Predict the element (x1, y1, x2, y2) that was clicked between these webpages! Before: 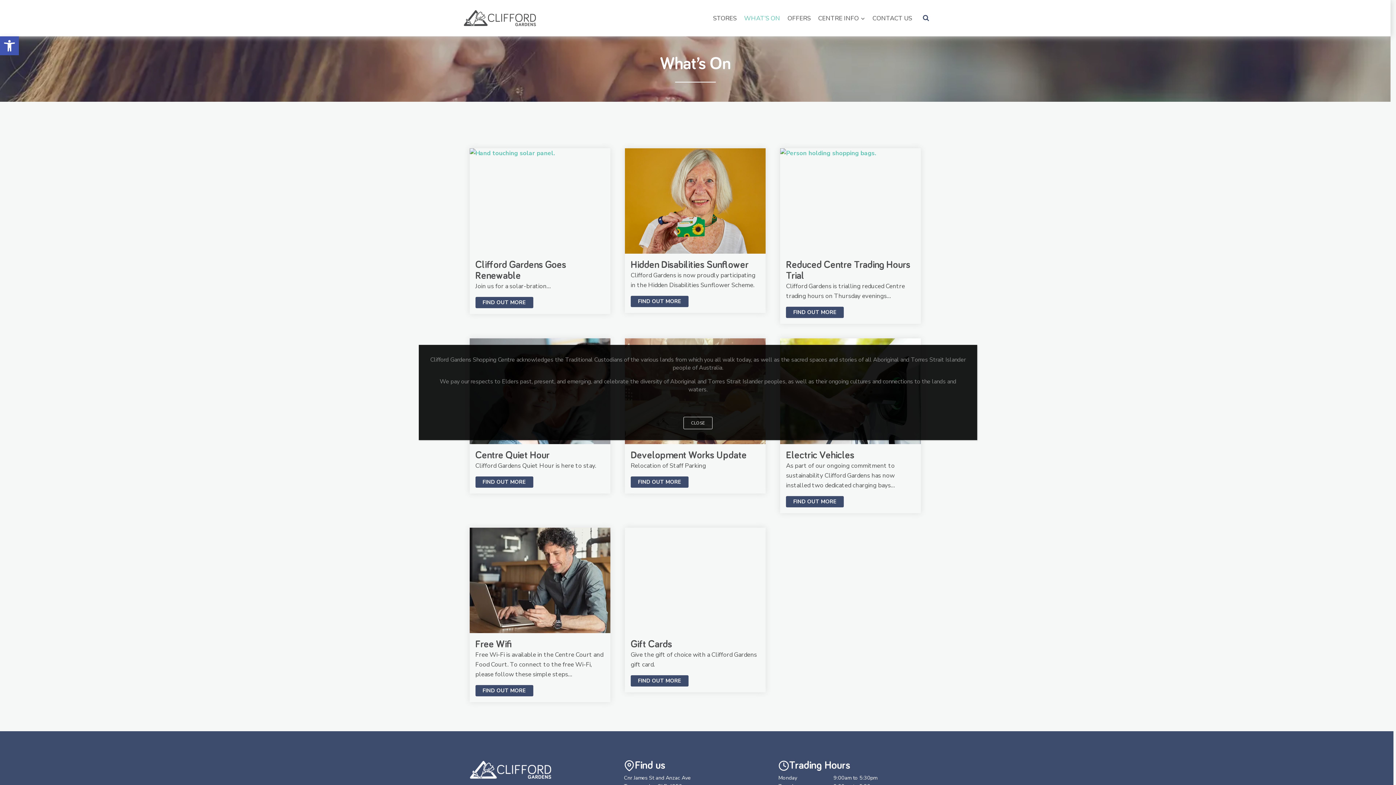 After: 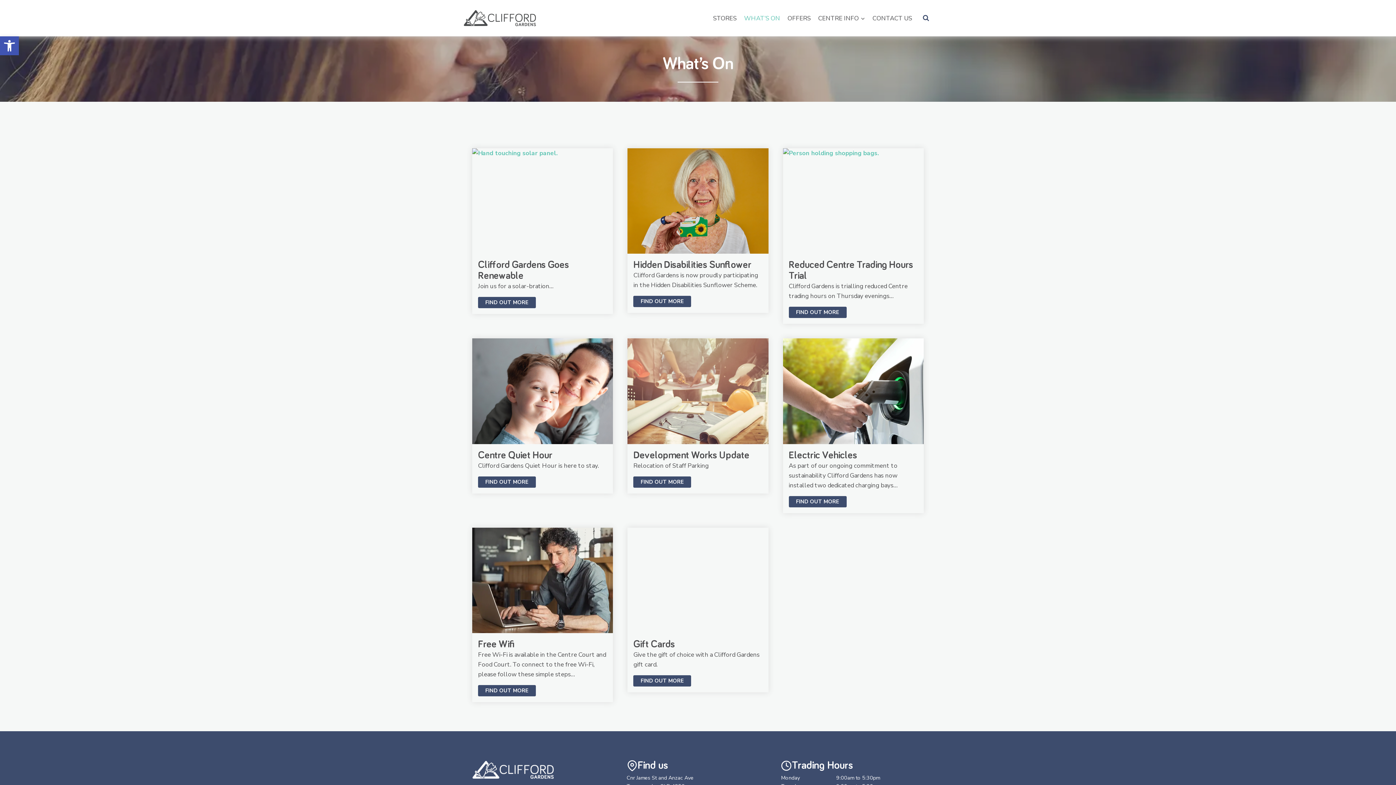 Action: label: Close bbox: (683, 417, 712, 429)